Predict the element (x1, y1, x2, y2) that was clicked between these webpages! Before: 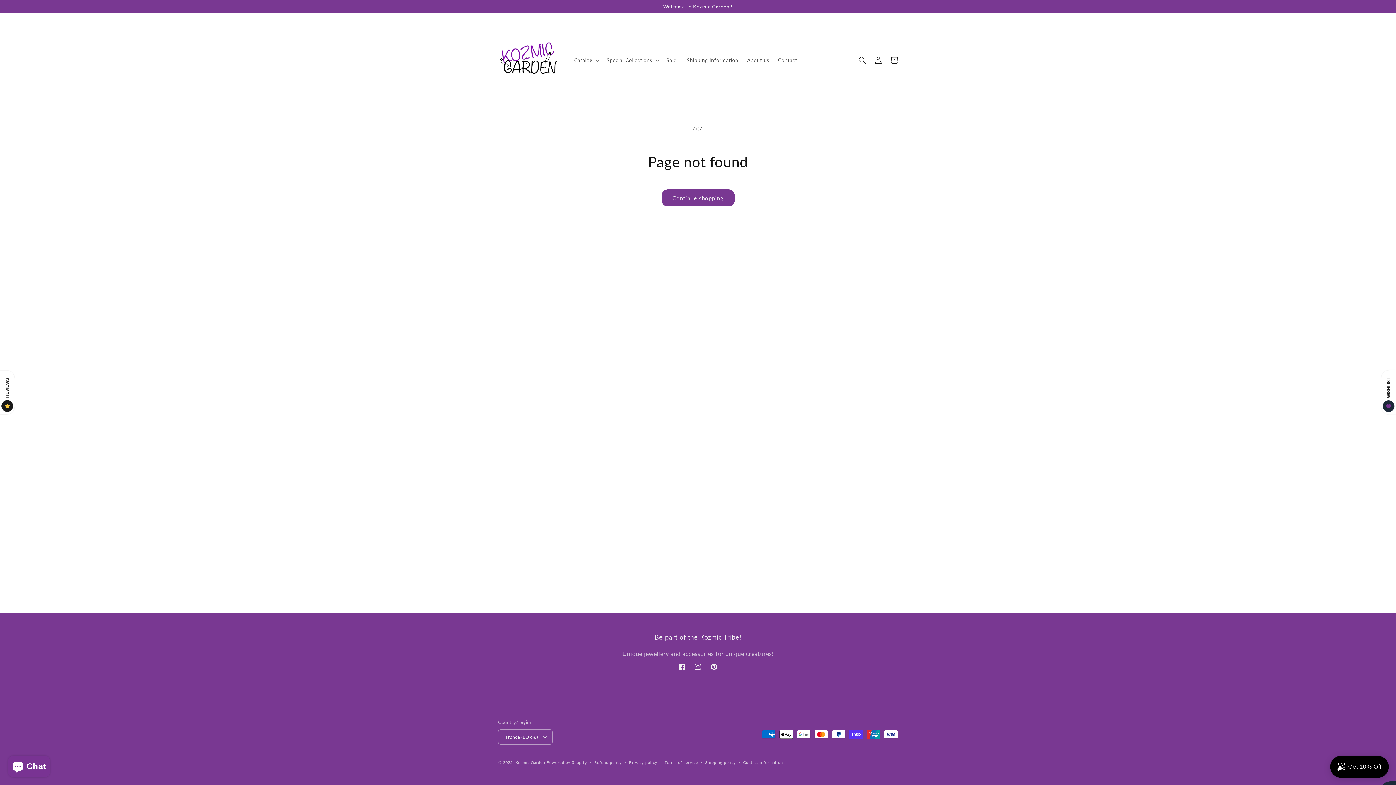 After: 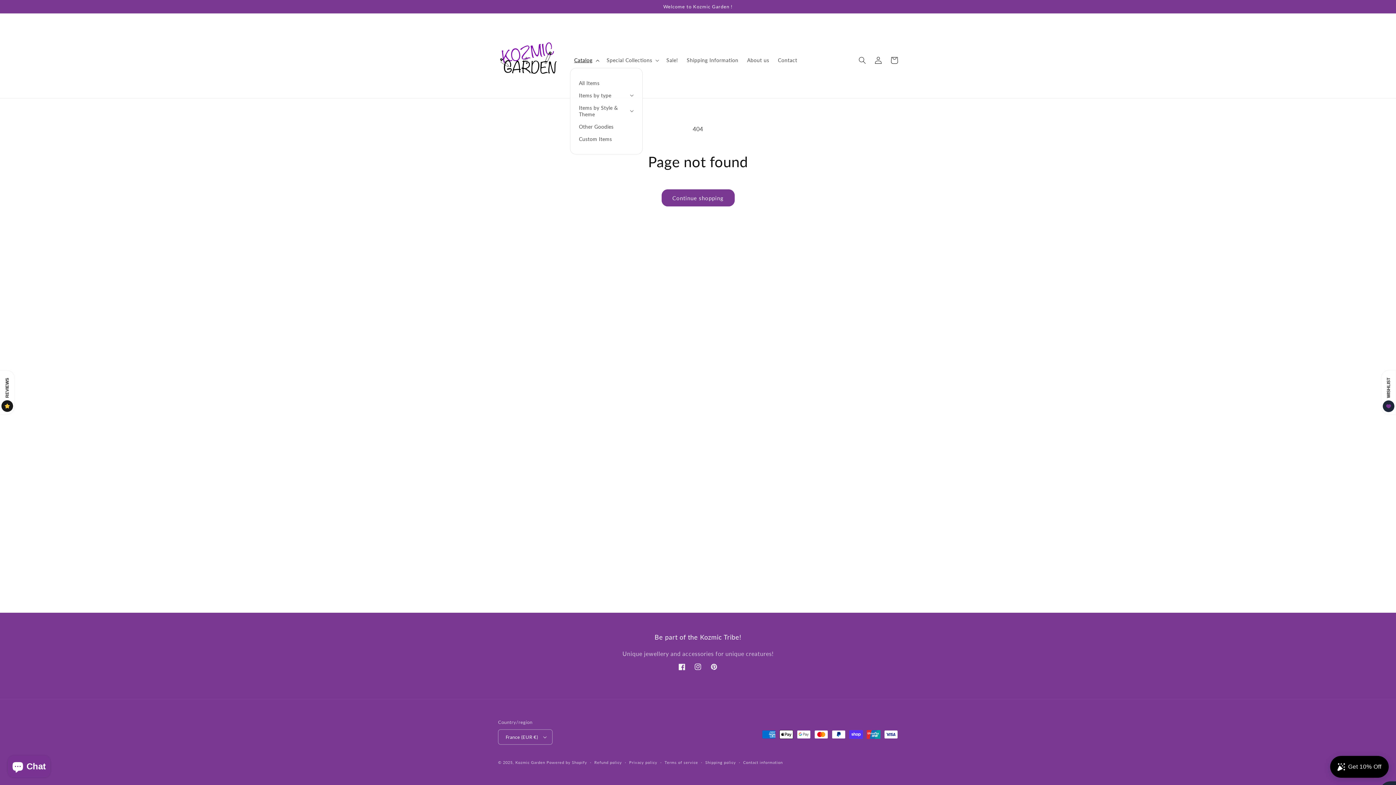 Action: label: Catalog bbox: (570, 52, 602, 67)